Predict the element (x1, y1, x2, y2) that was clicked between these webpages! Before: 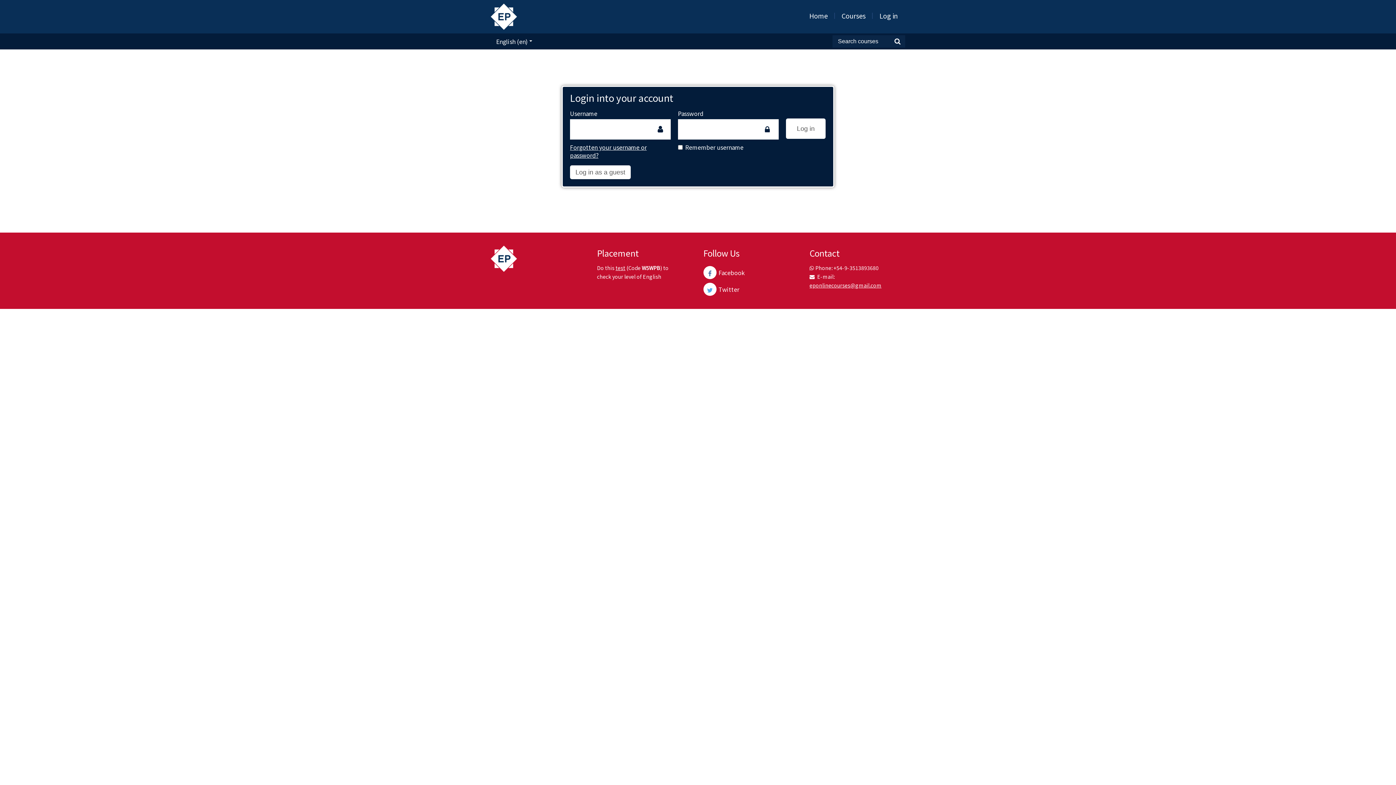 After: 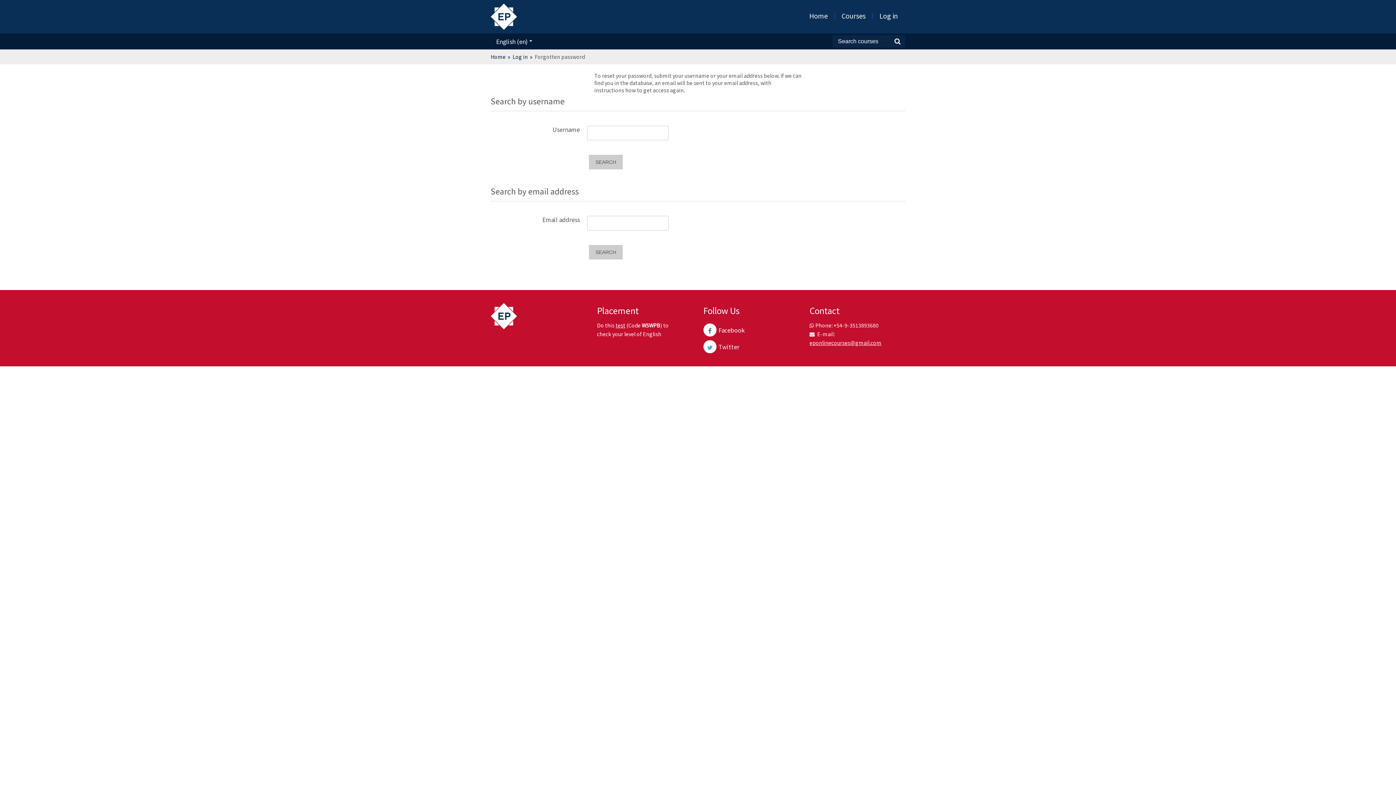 Action: label: Forgotten your username or password? bbox: (570, 142, 646, 159)